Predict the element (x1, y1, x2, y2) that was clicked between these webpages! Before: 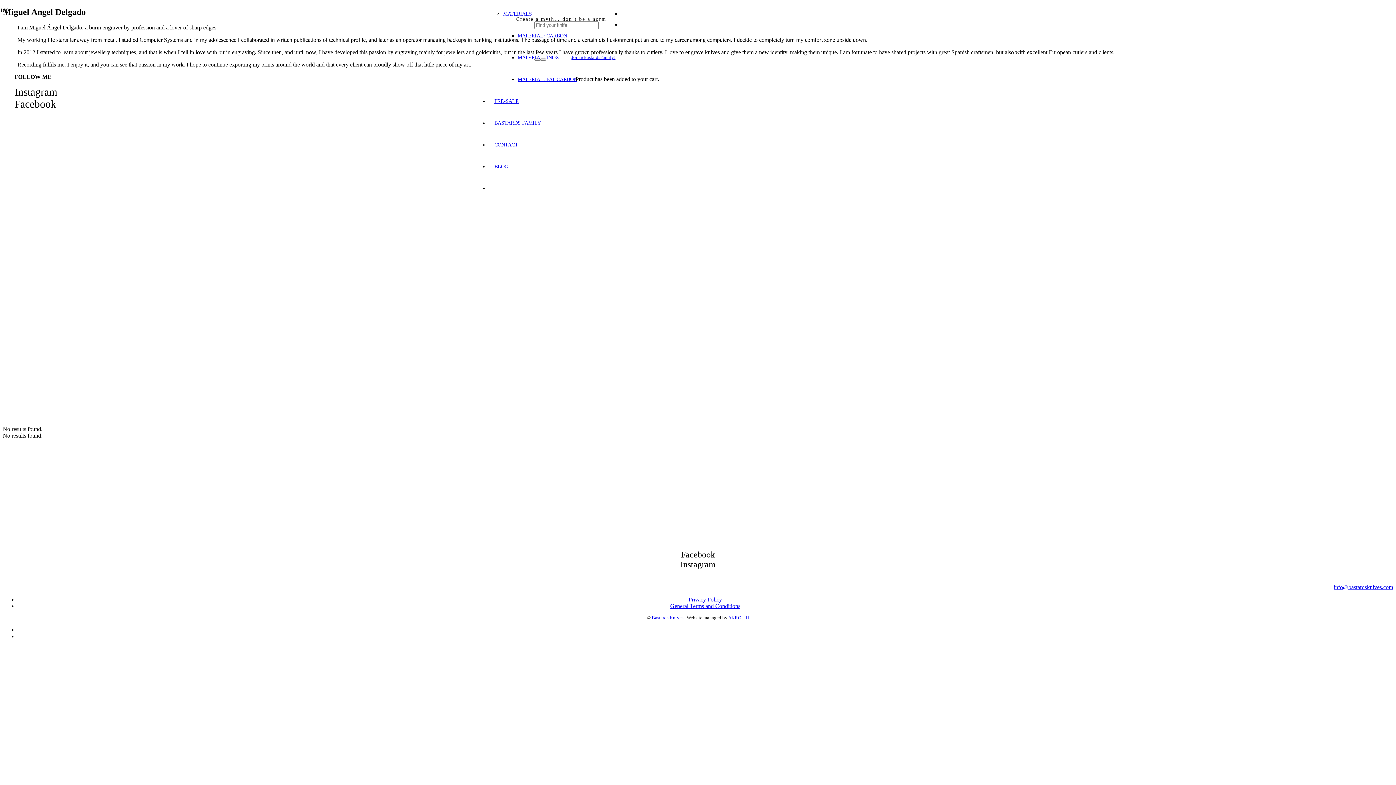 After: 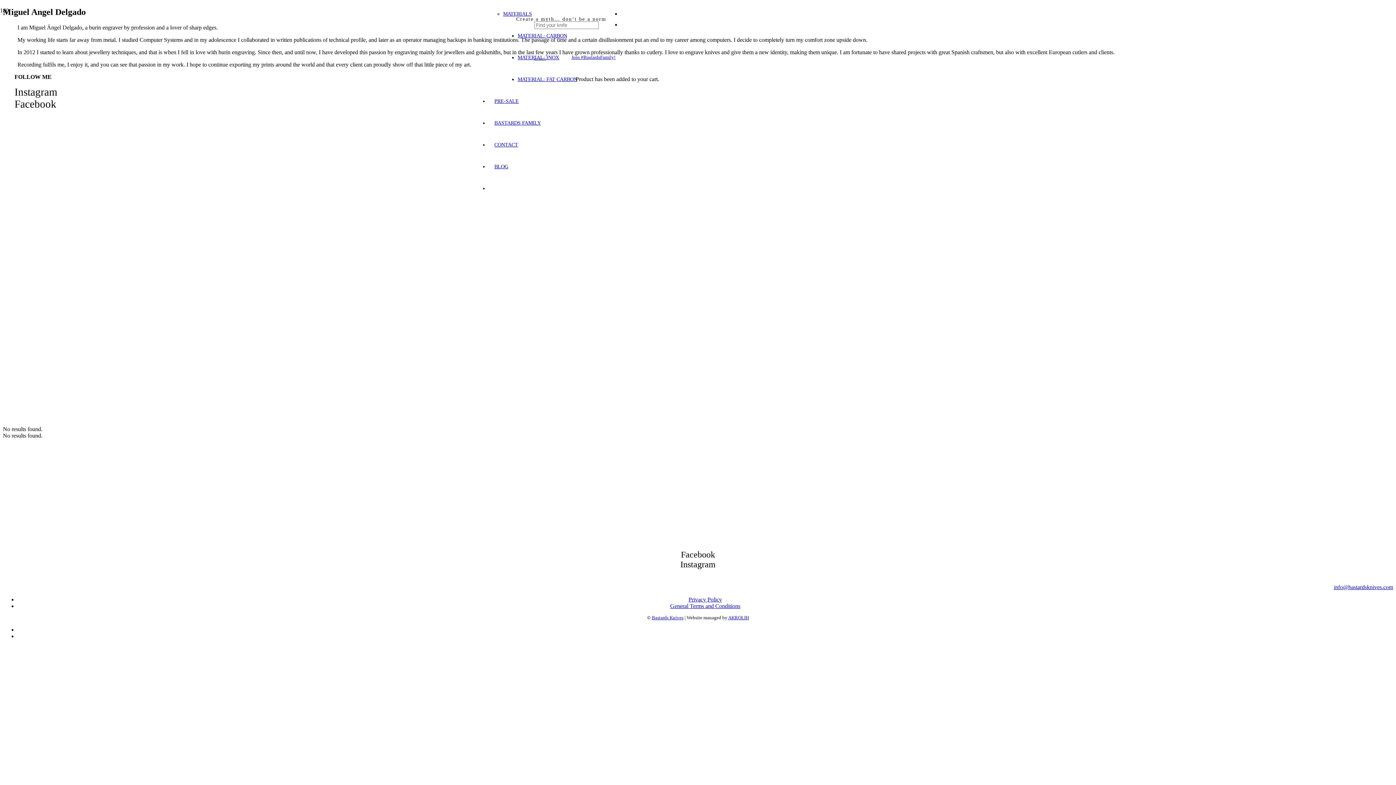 Action: bbox: (17, 626, 24, 633)